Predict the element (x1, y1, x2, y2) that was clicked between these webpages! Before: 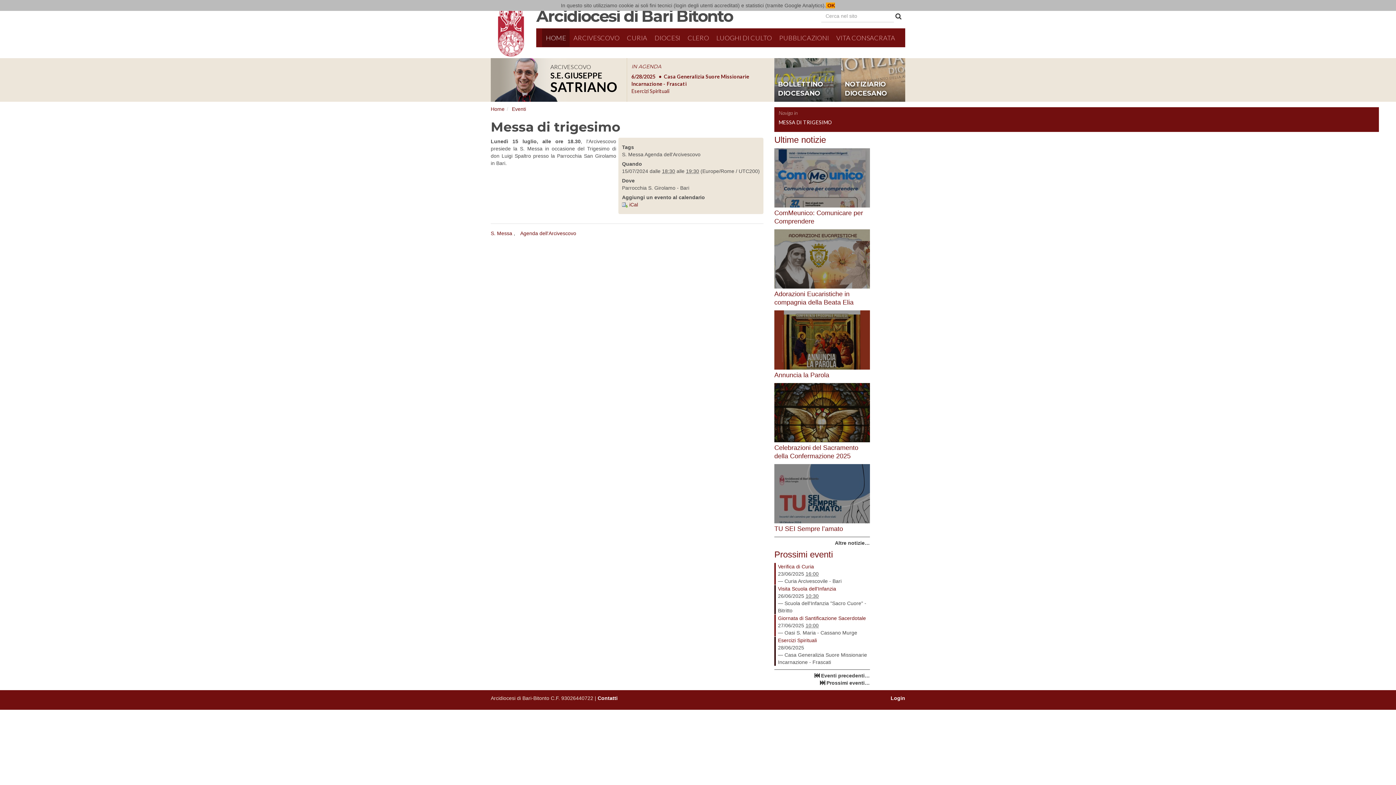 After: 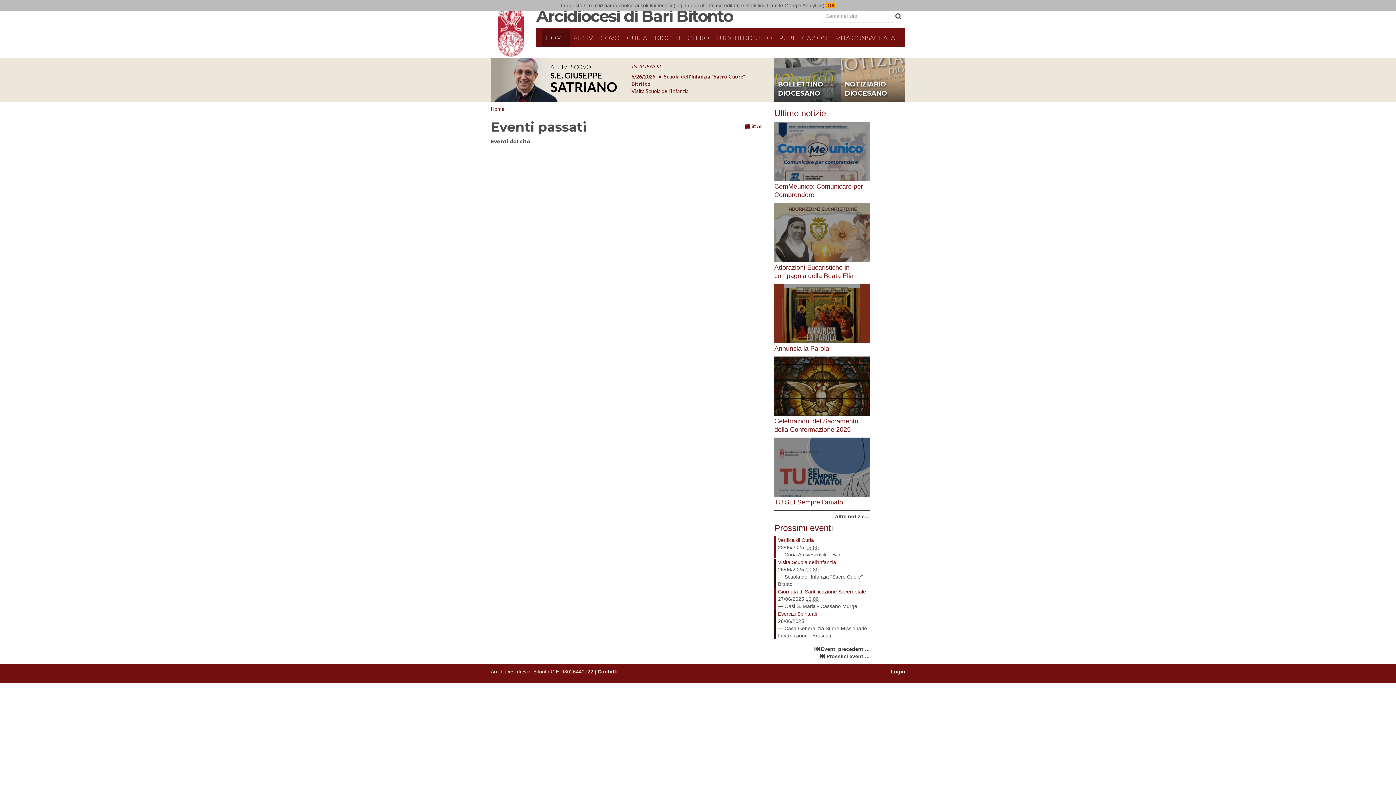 Action: bbox: (814, 673, 870, 678) label: Eventi precedenti…